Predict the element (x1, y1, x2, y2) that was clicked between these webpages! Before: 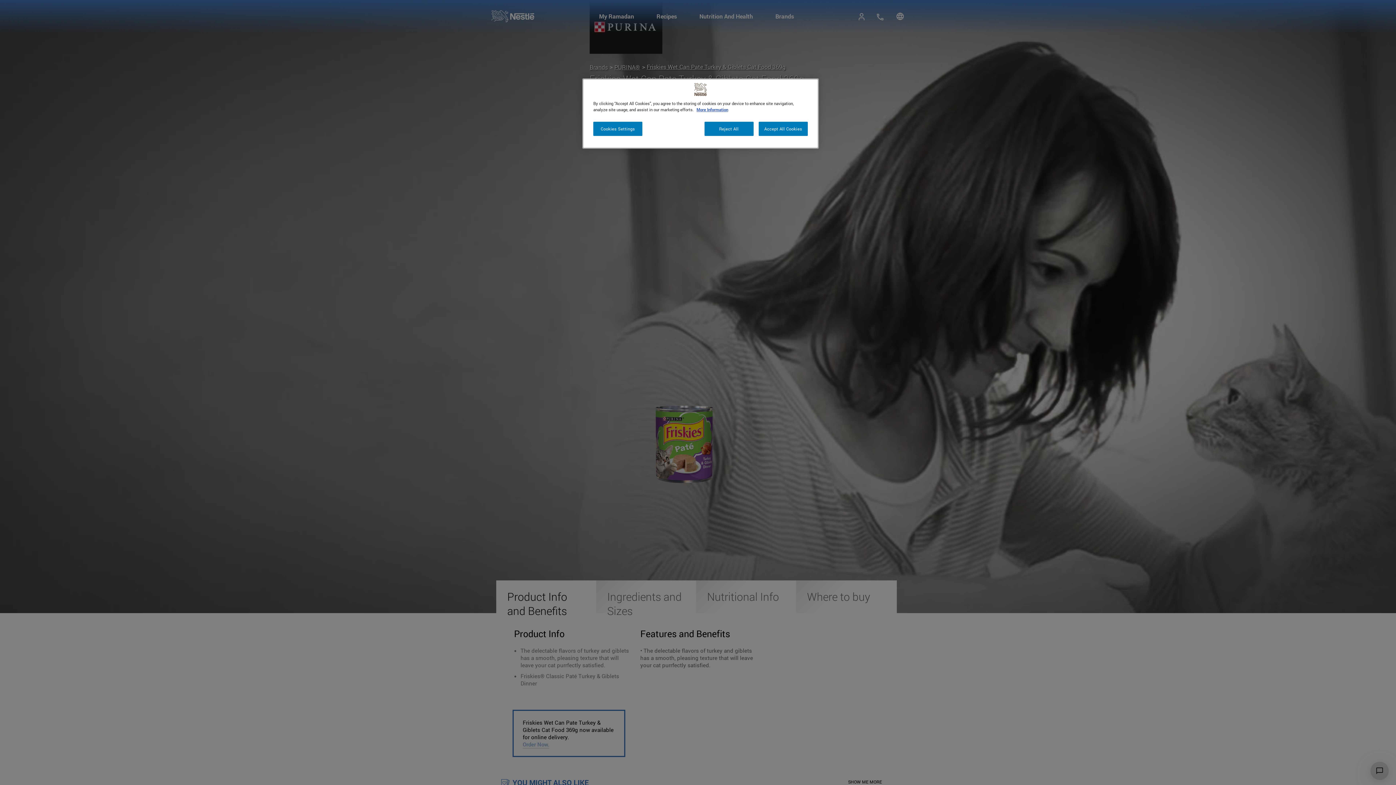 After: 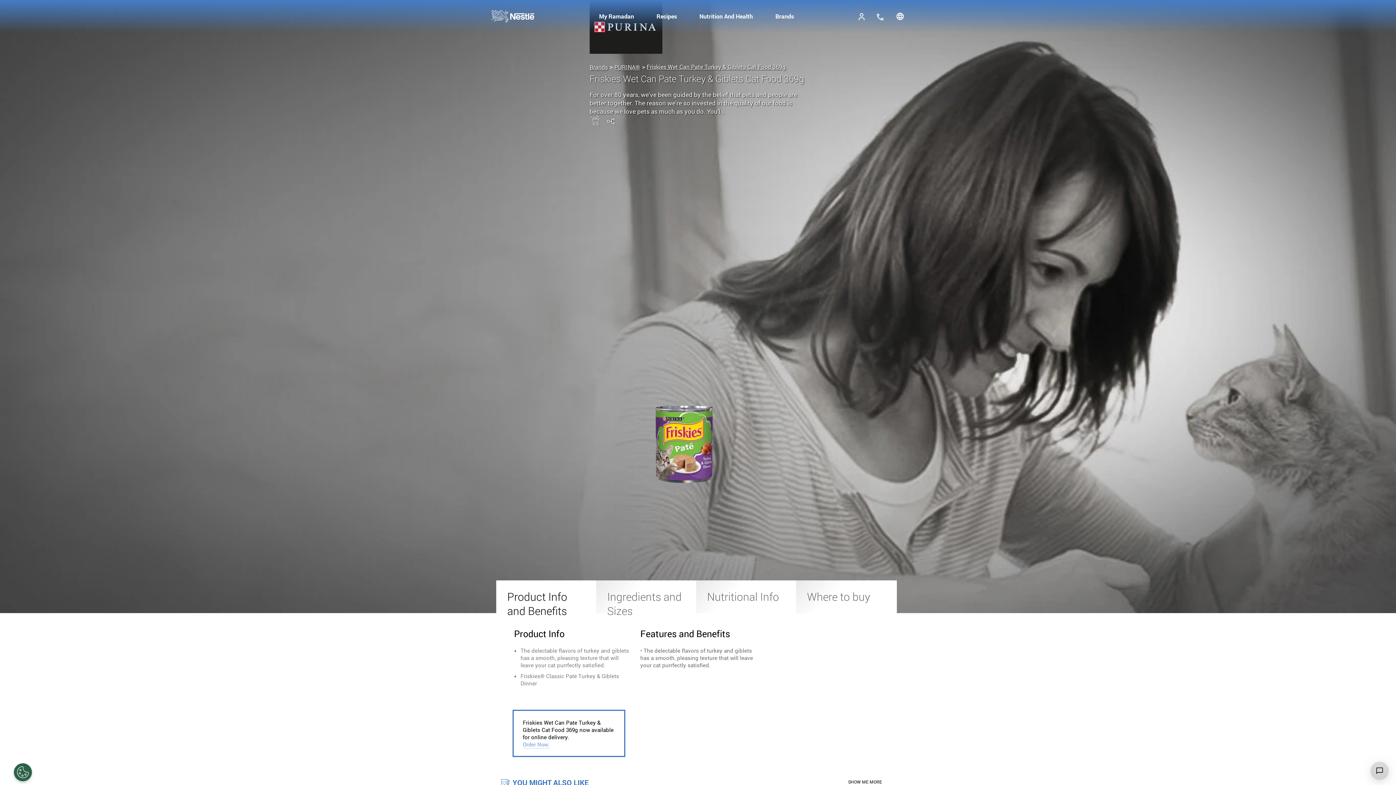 Action: bbox: (758, 121, 808, 136) label: Accept All Cookies